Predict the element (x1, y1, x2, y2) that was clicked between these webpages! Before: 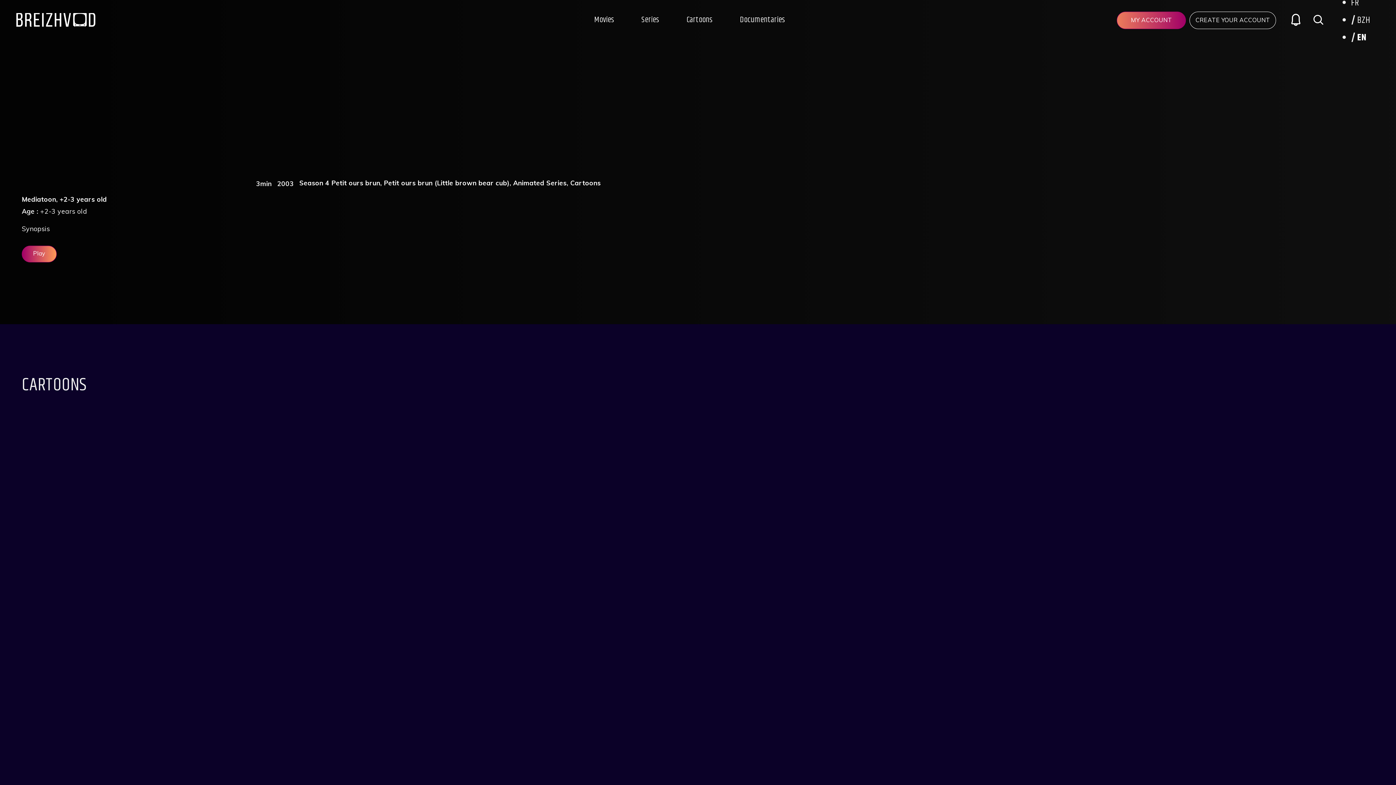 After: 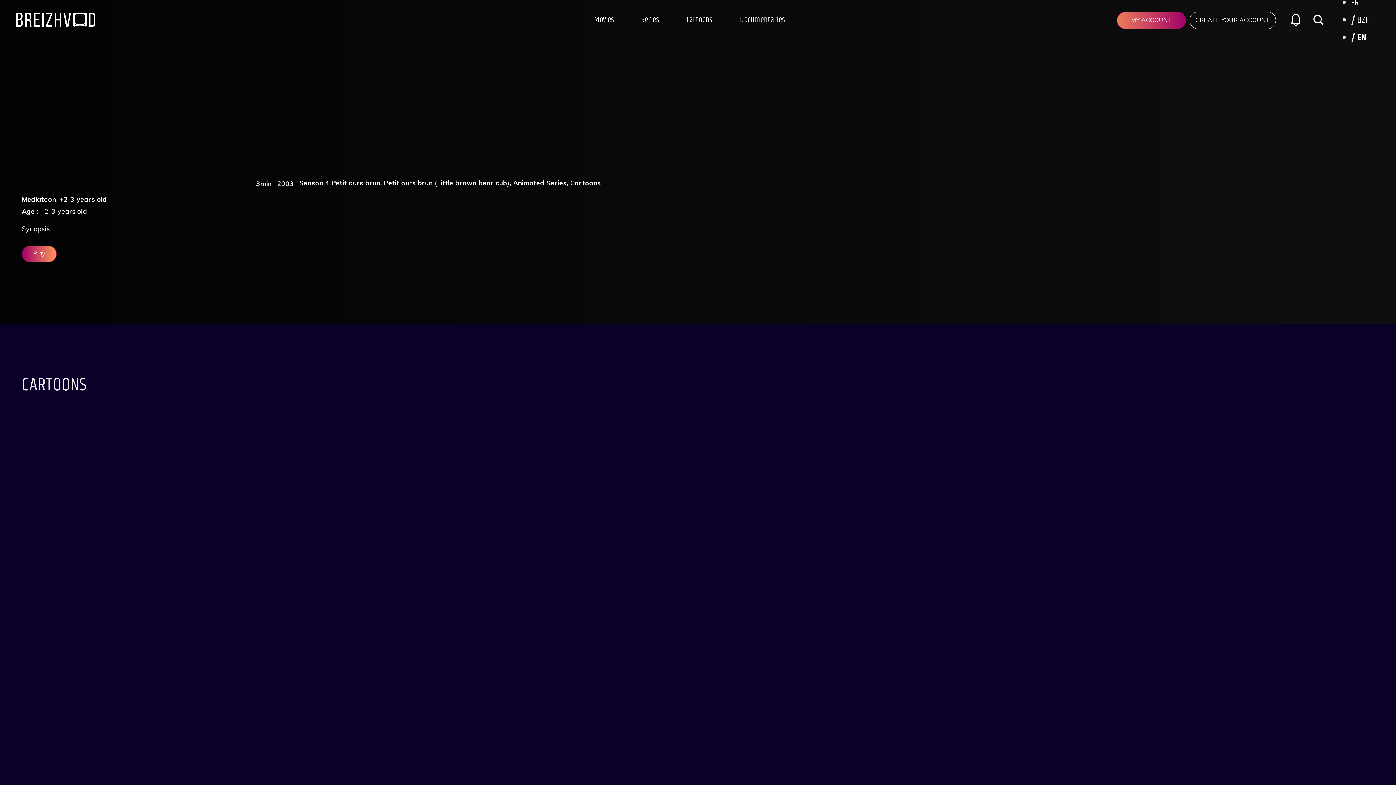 Action: bbox: (1357, 30, 1366, 44) label: EN